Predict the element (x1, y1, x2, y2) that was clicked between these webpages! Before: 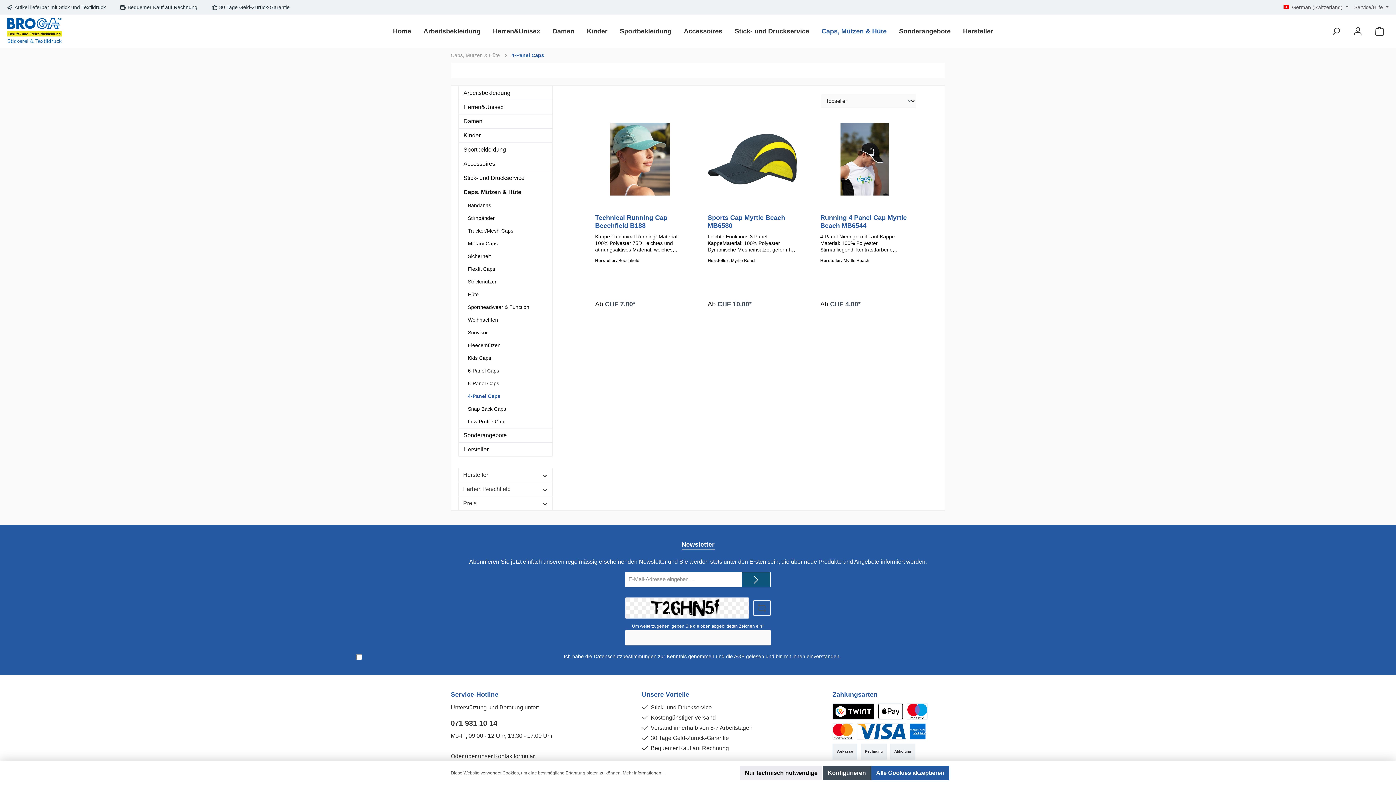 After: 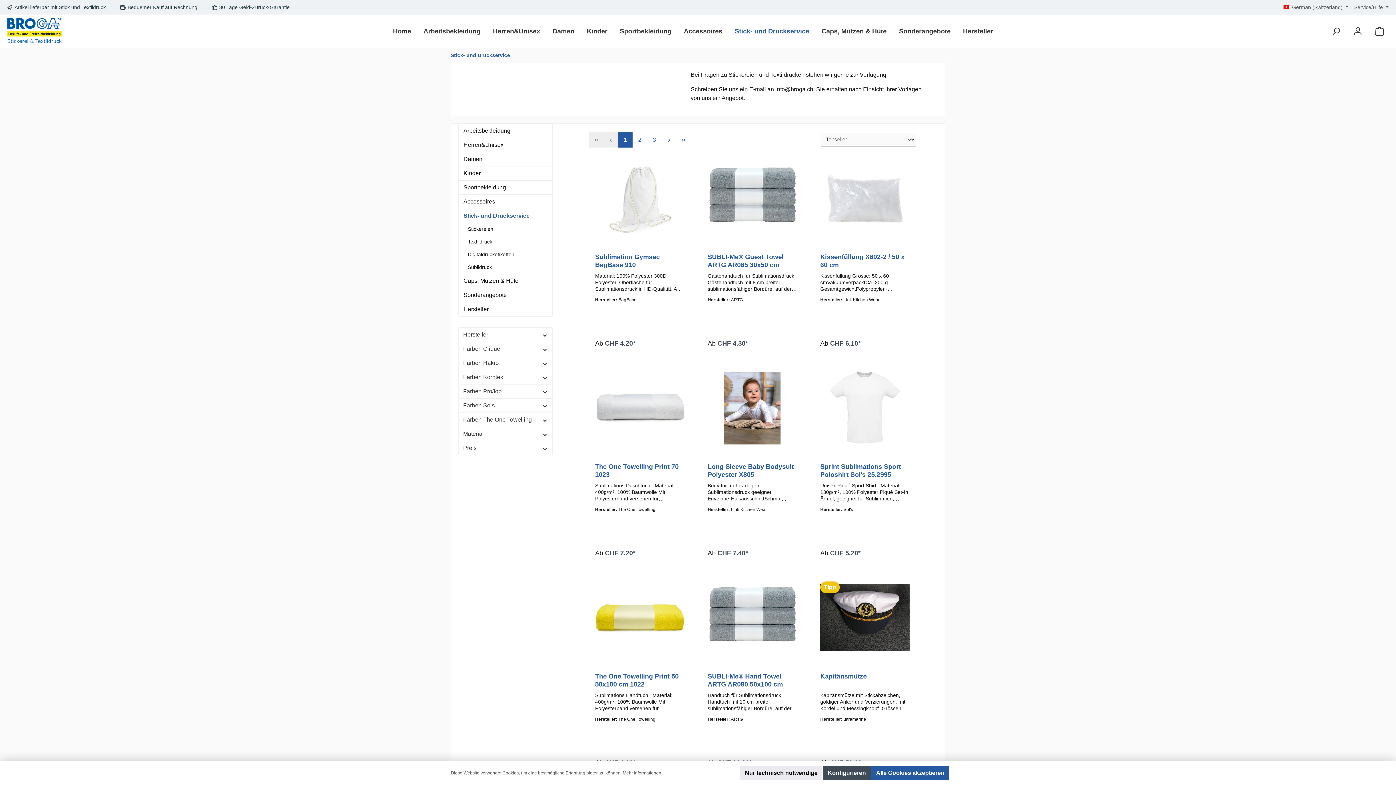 Action: bbox: (728, 20, 815, 42) label: Stick- und Druckservice